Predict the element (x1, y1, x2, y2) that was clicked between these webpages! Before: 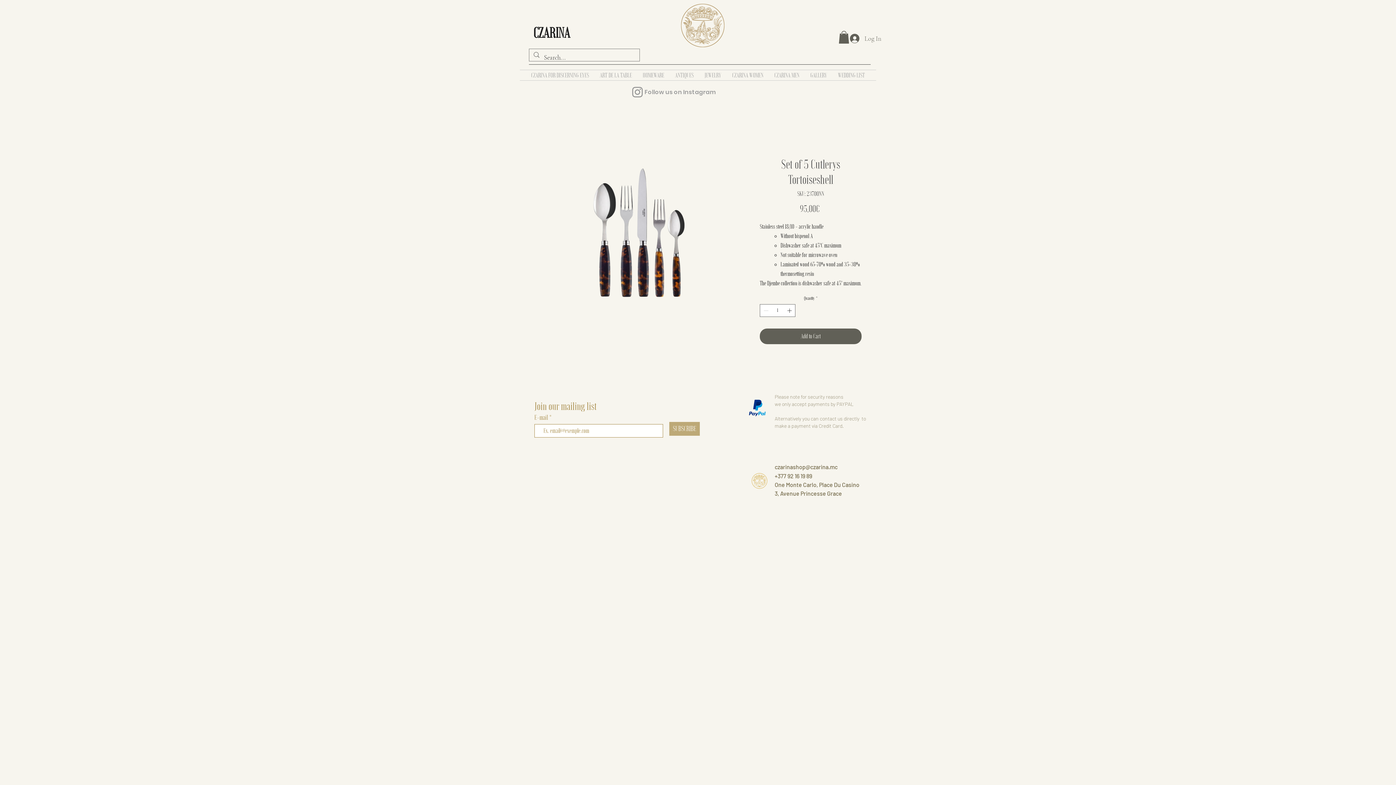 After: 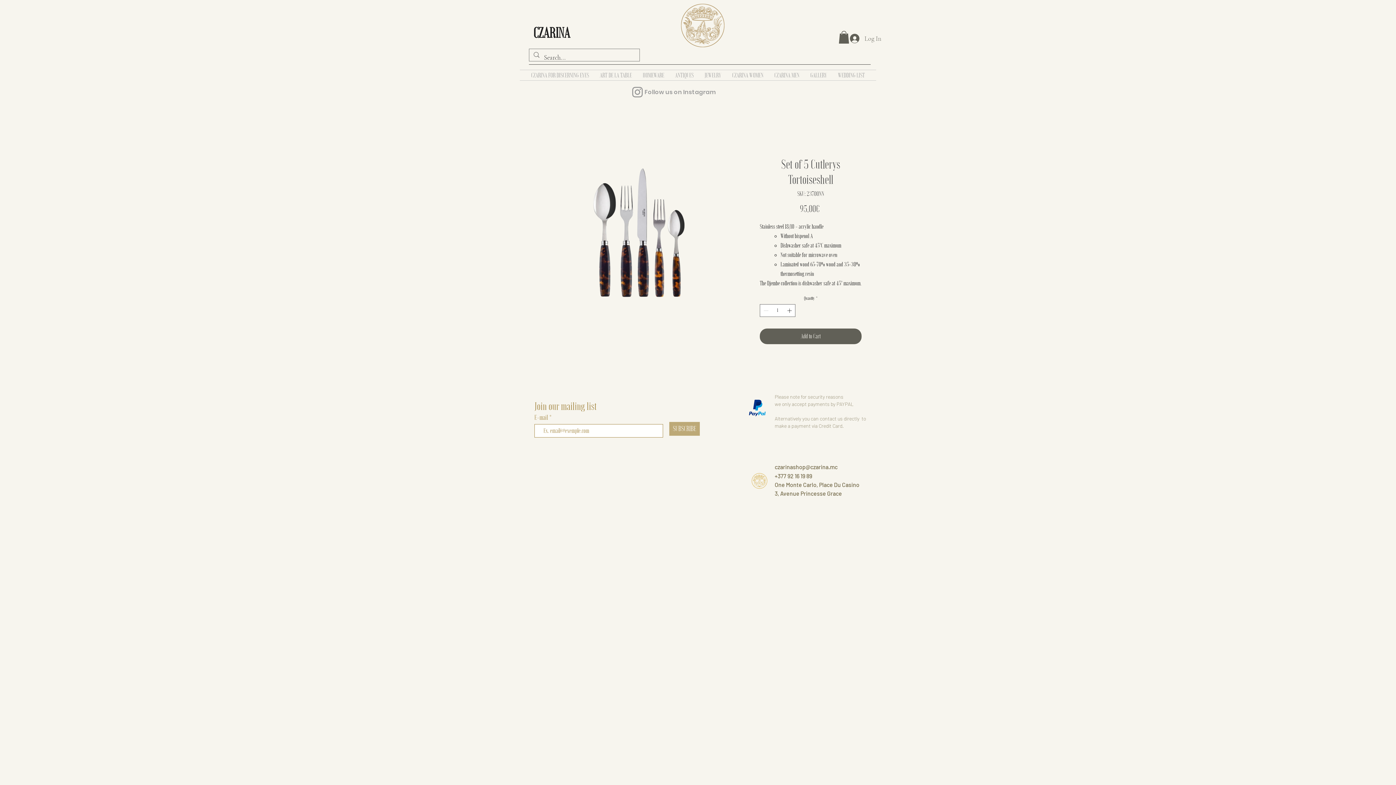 Action: bbox: (630, 84, 644, 99) label: Instagram